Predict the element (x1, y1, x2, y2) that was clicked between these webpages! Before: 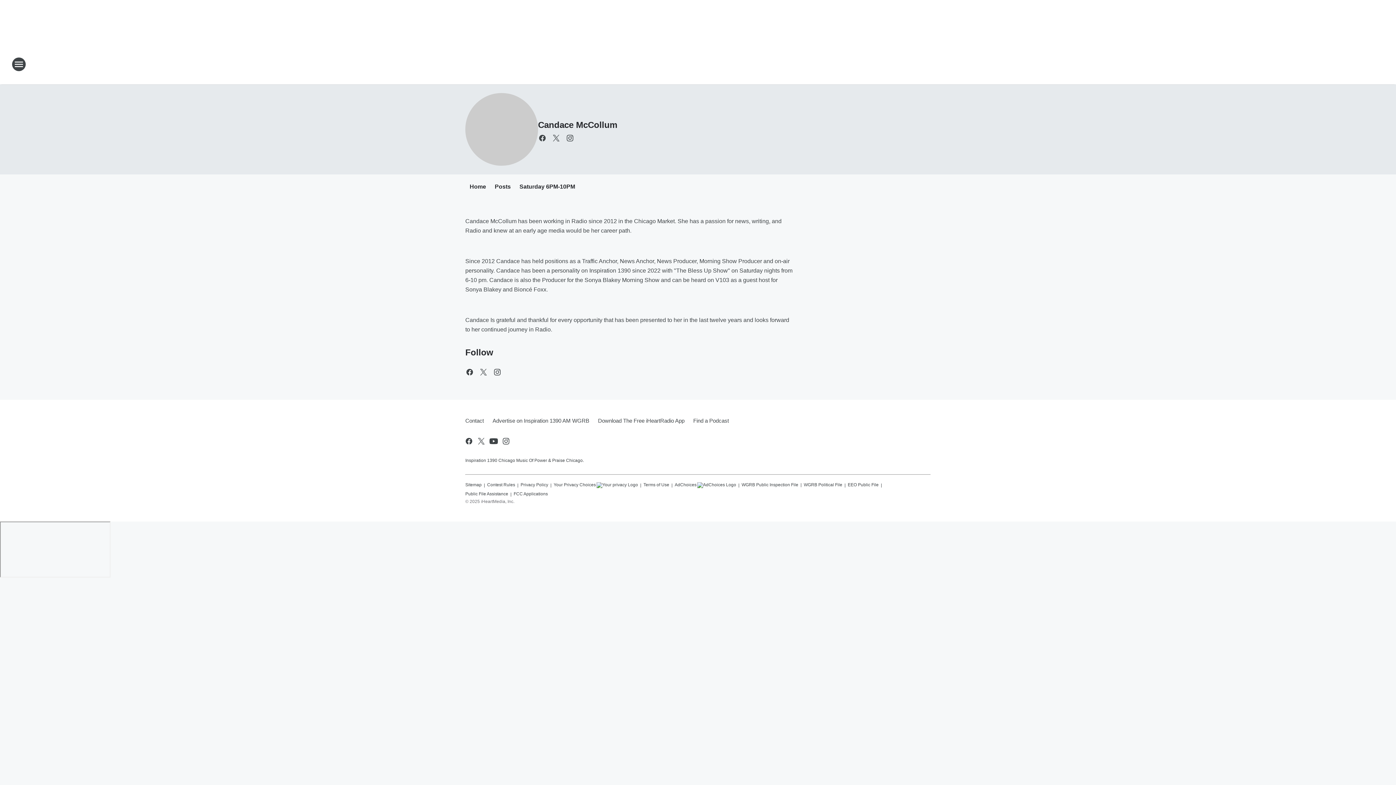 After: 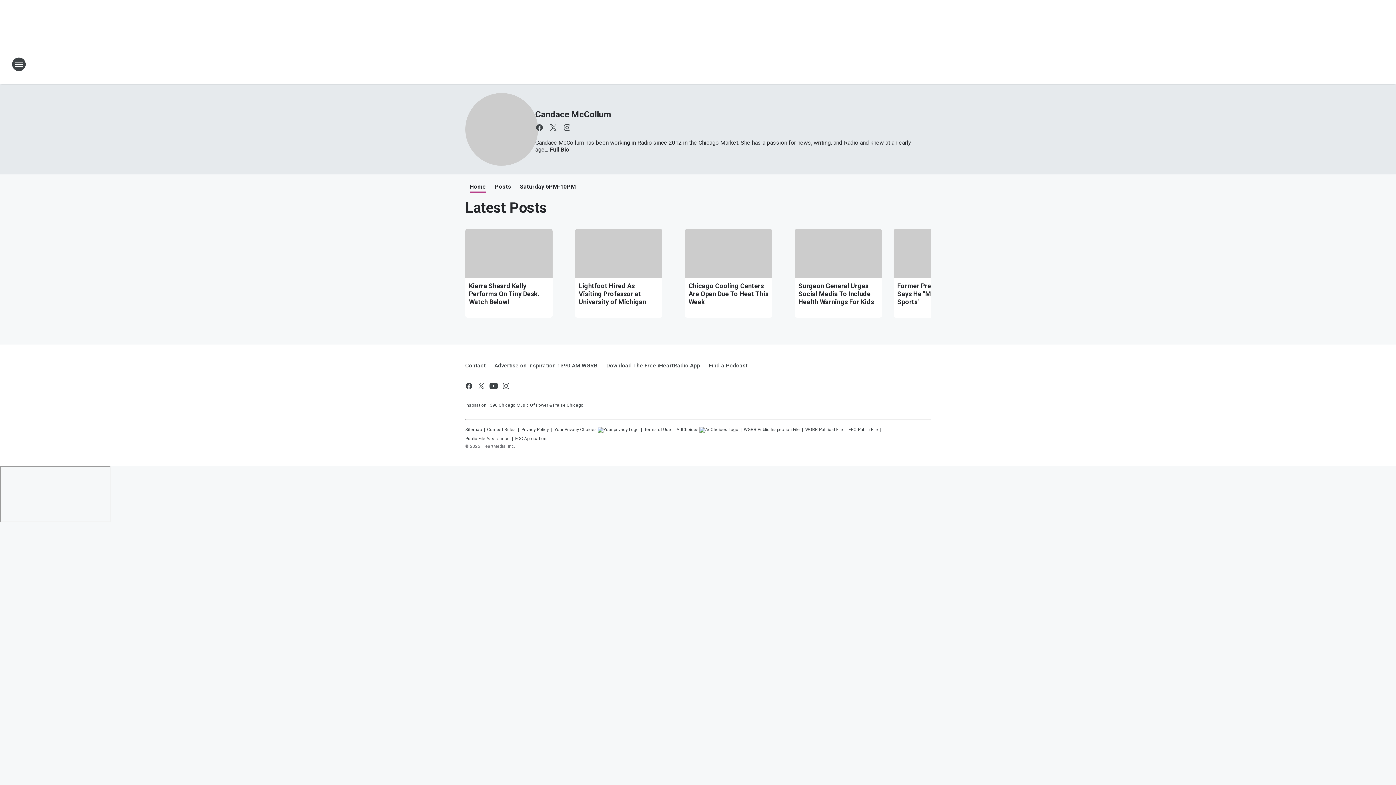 Action: label: Candace McCollum bbox: (538, 120, 617, 129)